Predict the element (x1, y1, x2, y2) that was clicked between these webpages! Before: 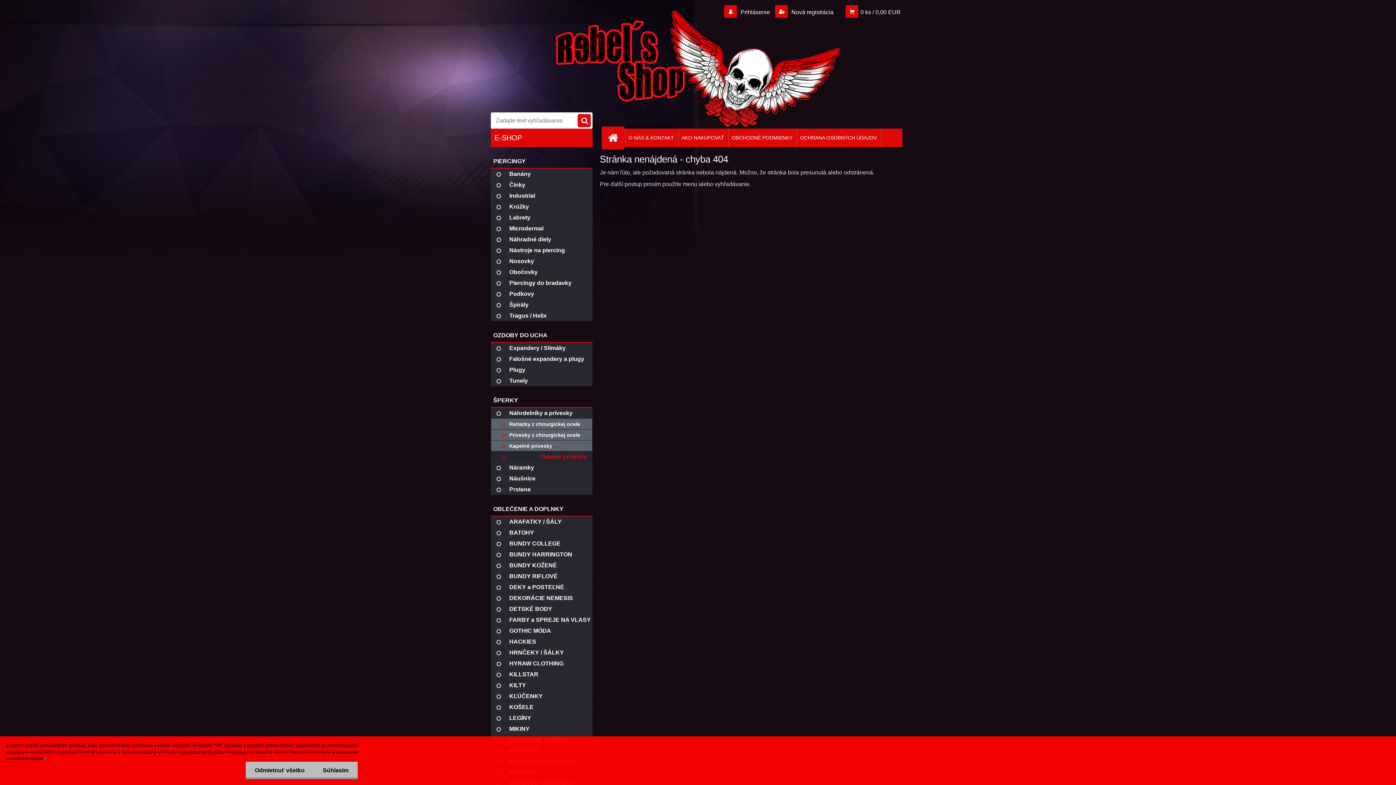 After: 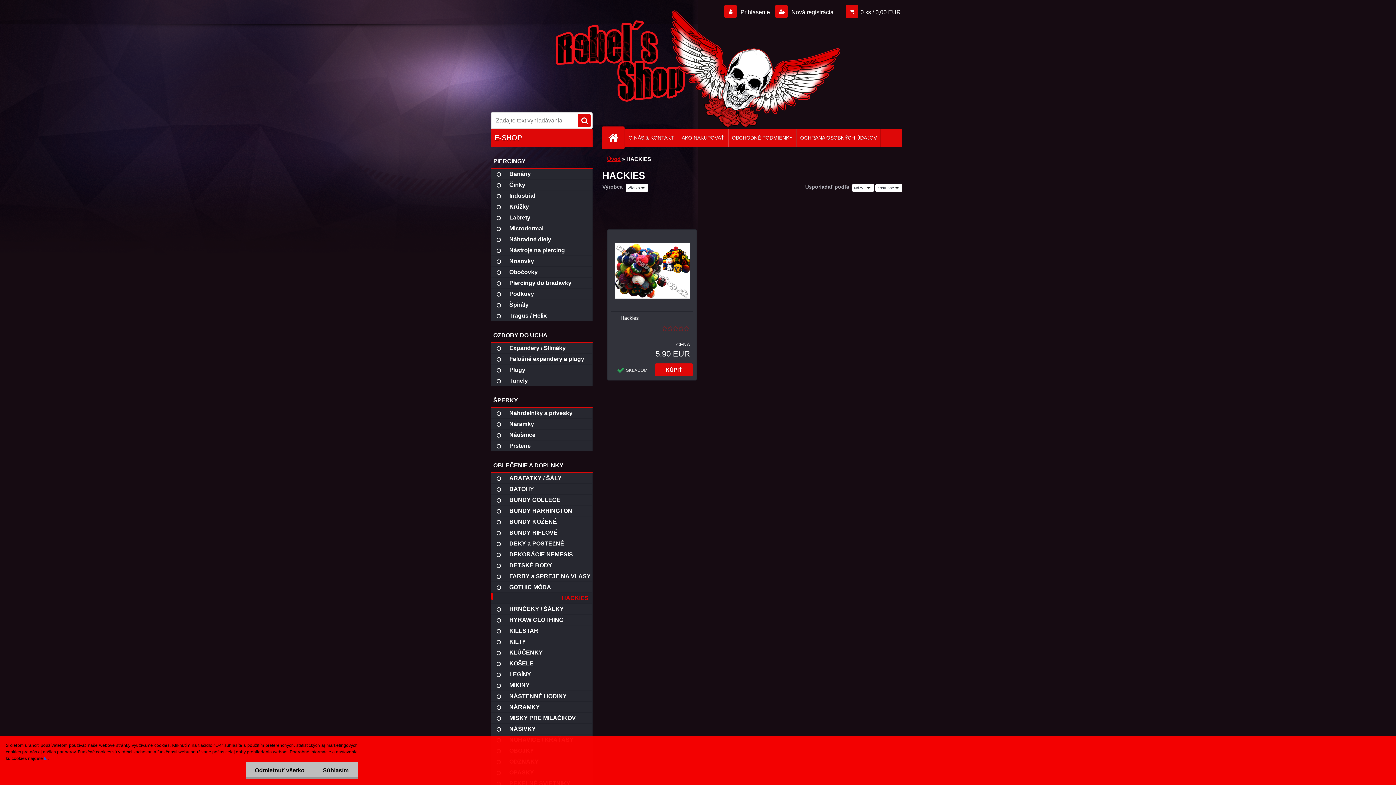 Action: bbox: (490, 636, 592, 647) label: HACKIES